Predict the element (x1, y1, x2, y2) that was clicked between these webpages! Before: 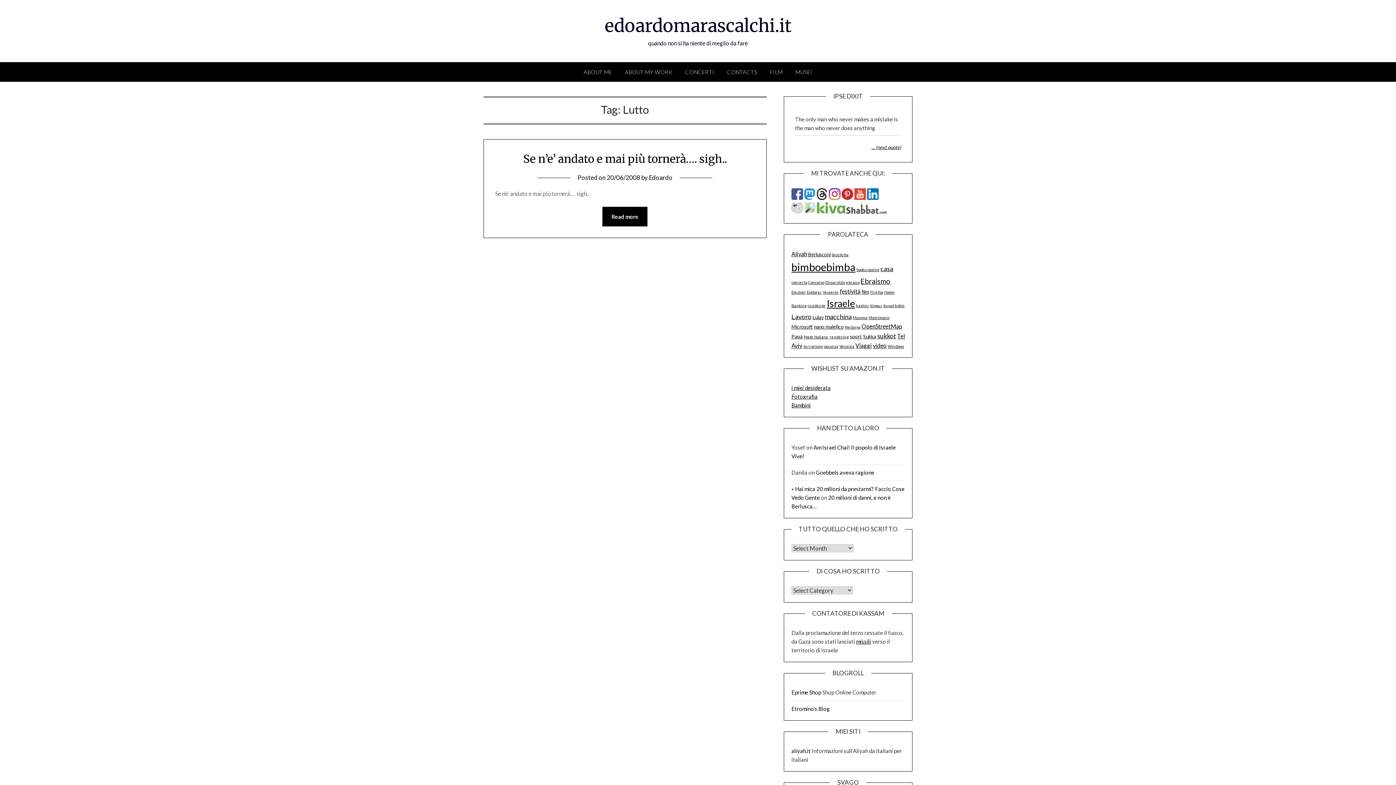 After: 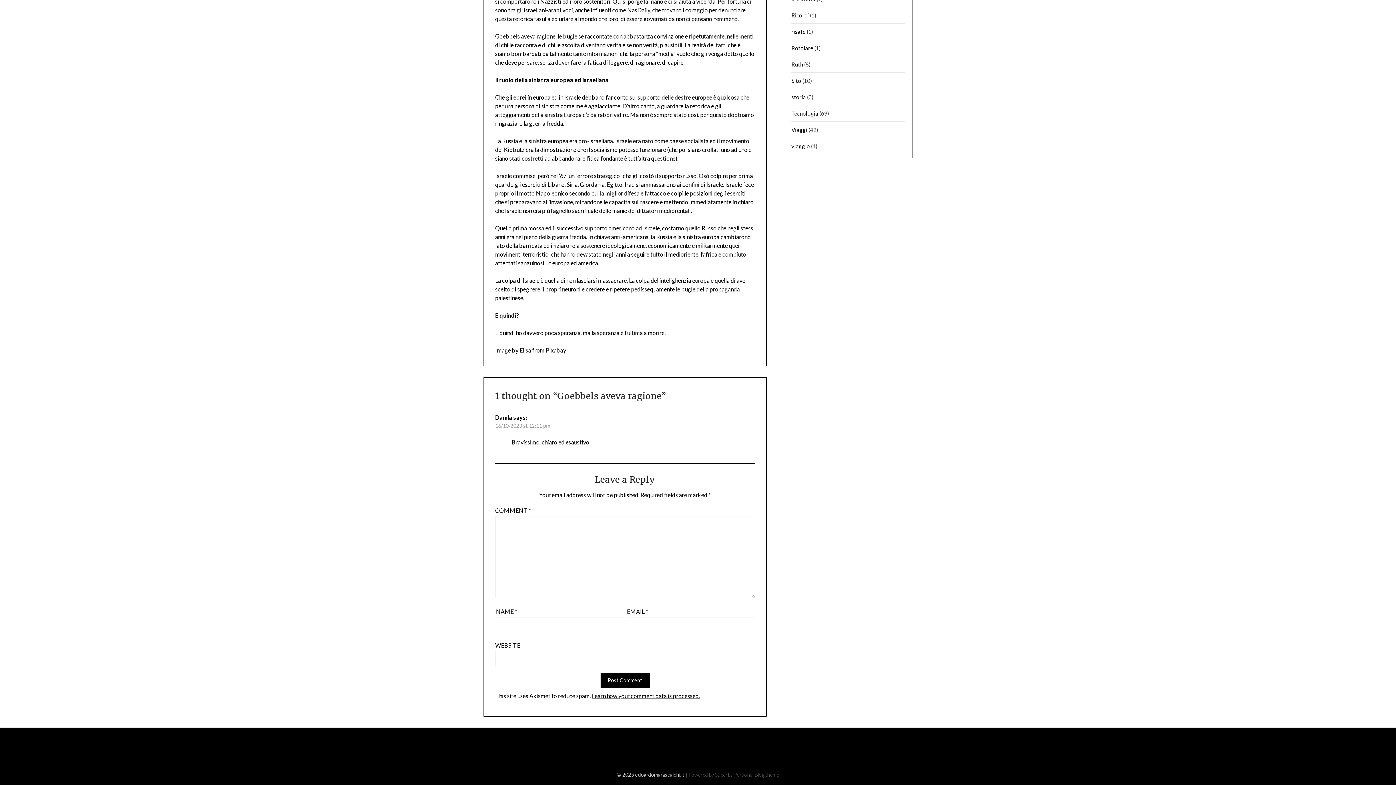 Action: label: Goebbels aveva ragione bbox: (815, 469, 874, 476)